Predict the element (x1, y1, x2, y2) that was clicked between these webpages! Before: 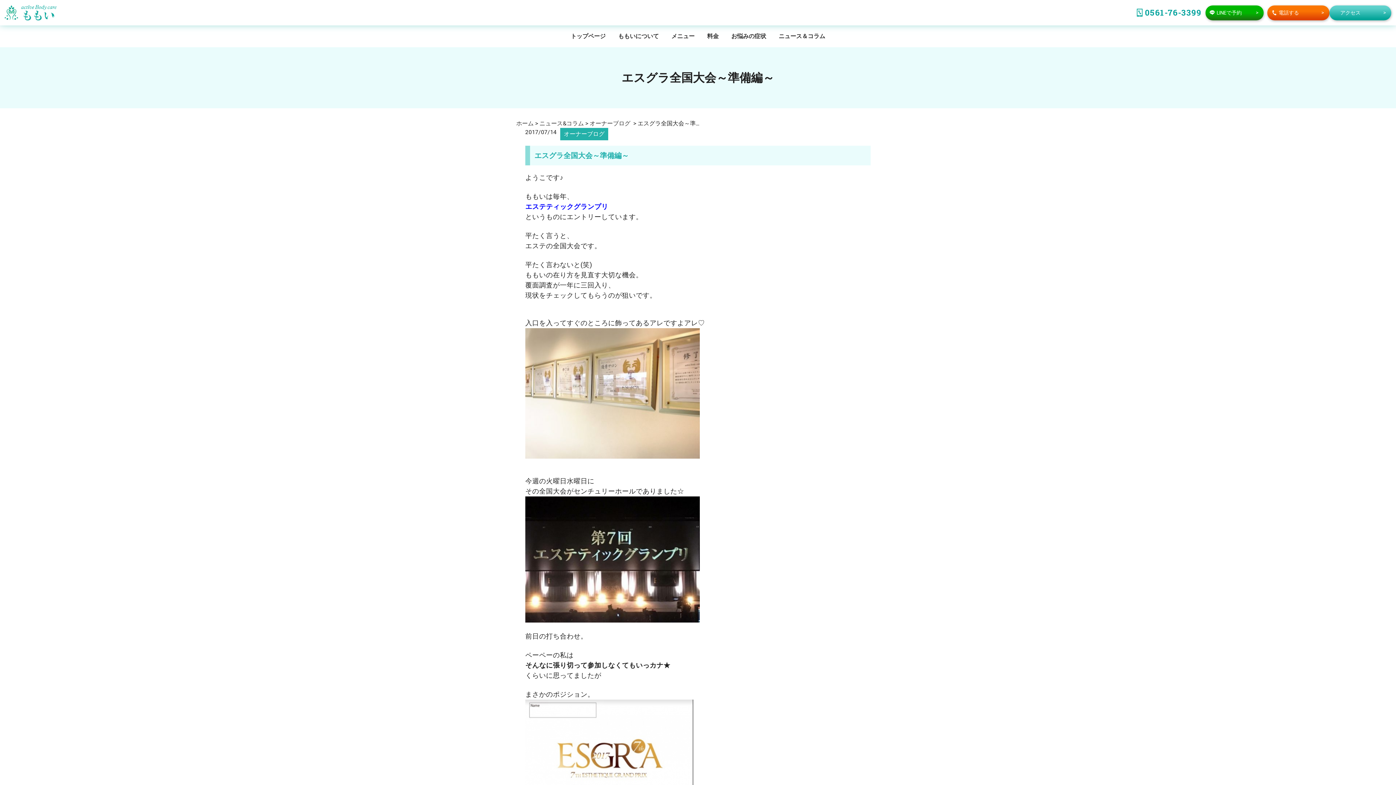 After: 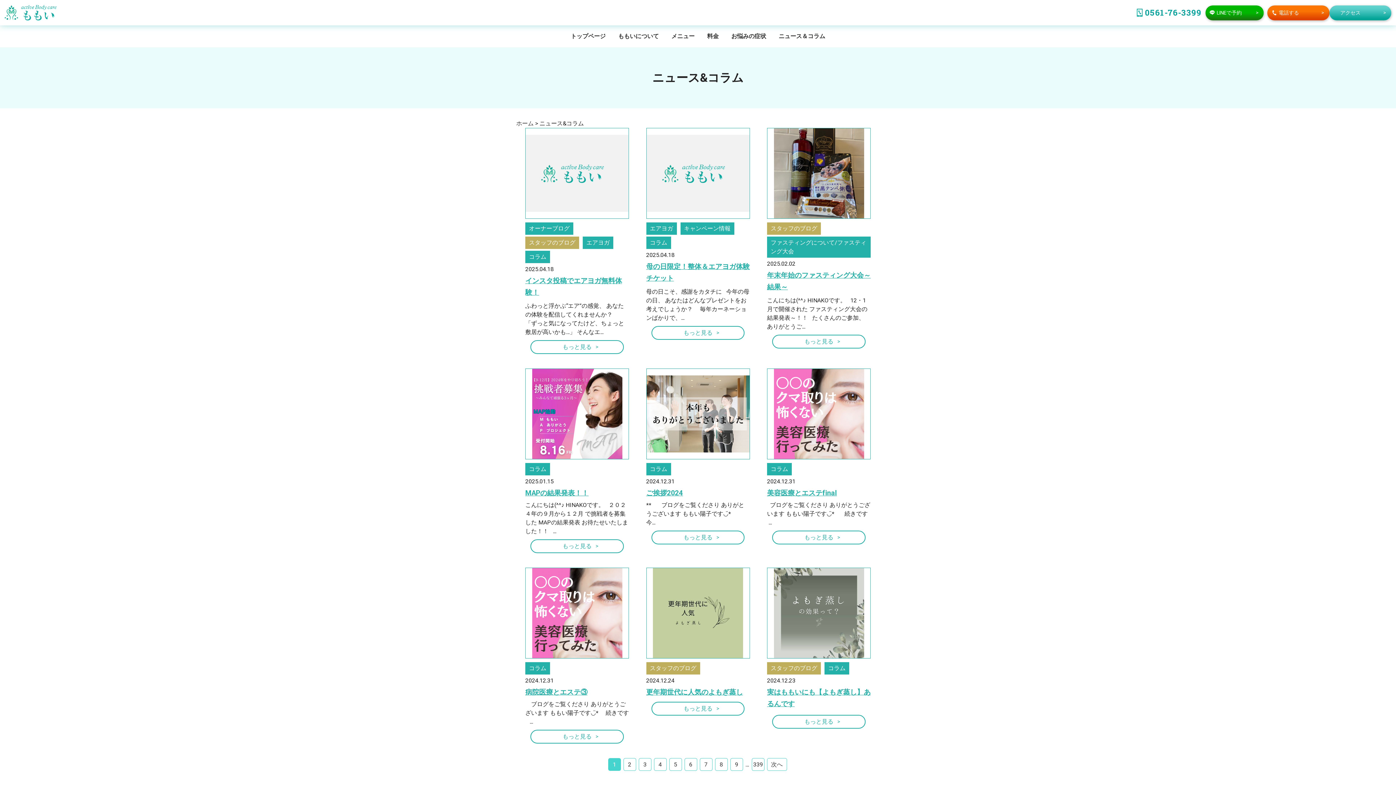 Action: label: ニュース＆コラム bbox: (778, 32, 825, 39)